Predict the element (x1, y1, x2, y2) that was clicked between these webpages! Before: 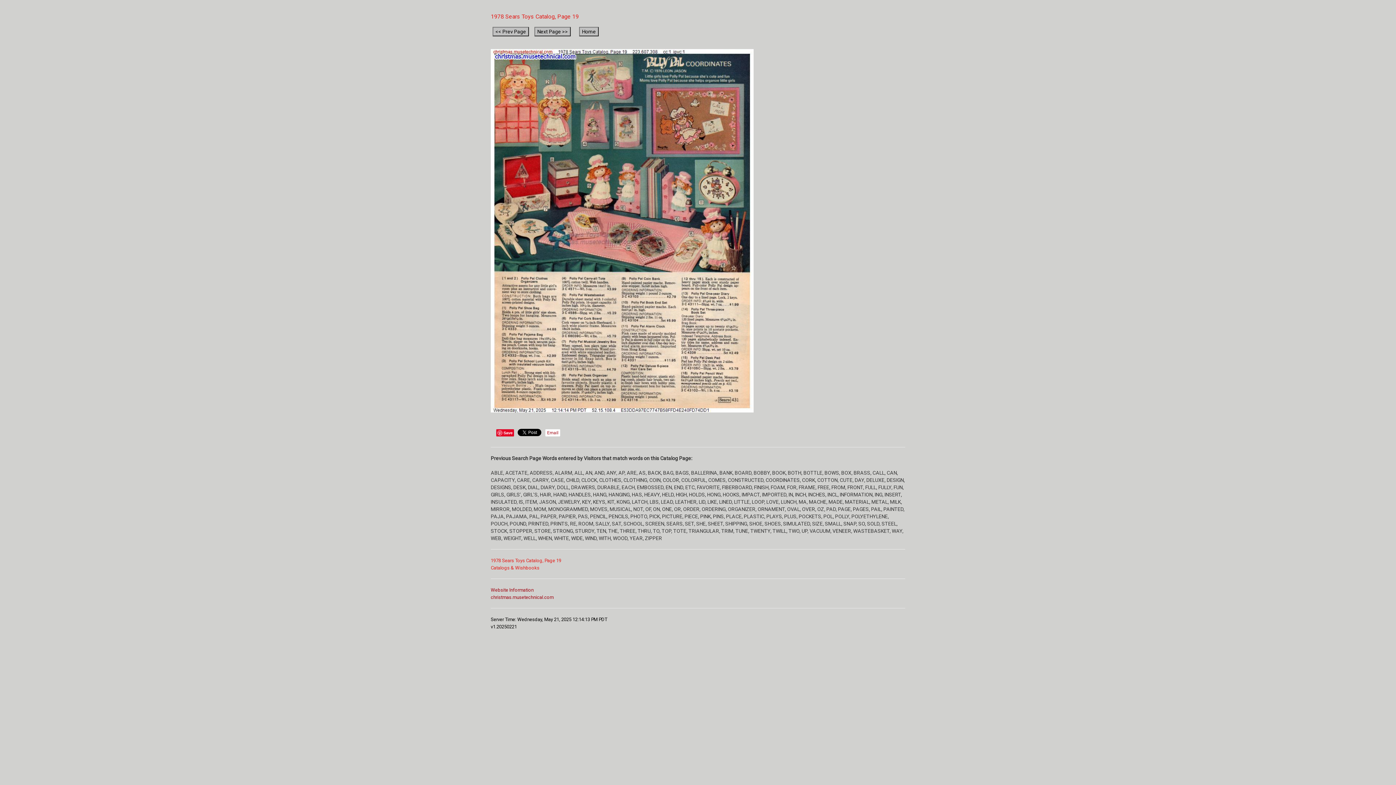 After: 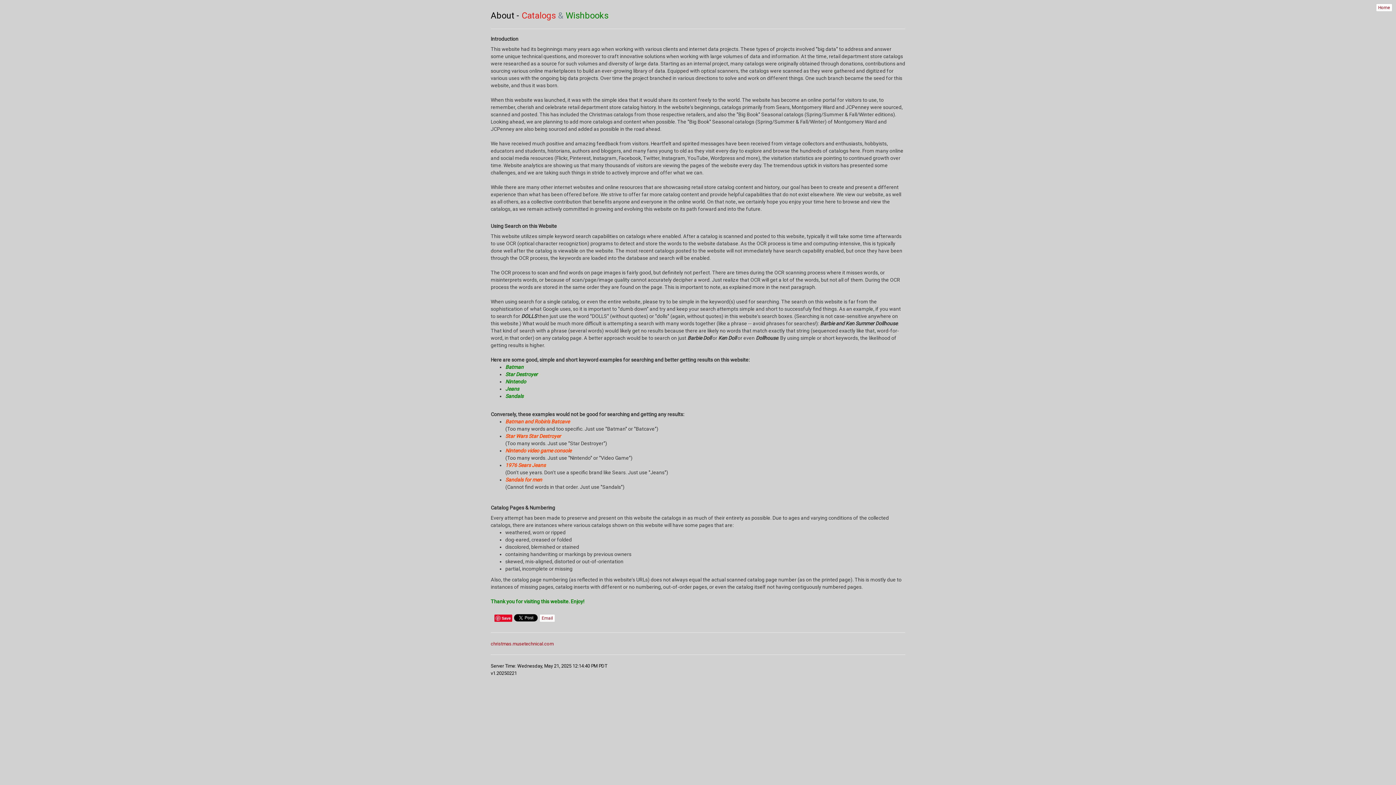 Action: bbox: (490, 587, 533, 593) label: Website Information